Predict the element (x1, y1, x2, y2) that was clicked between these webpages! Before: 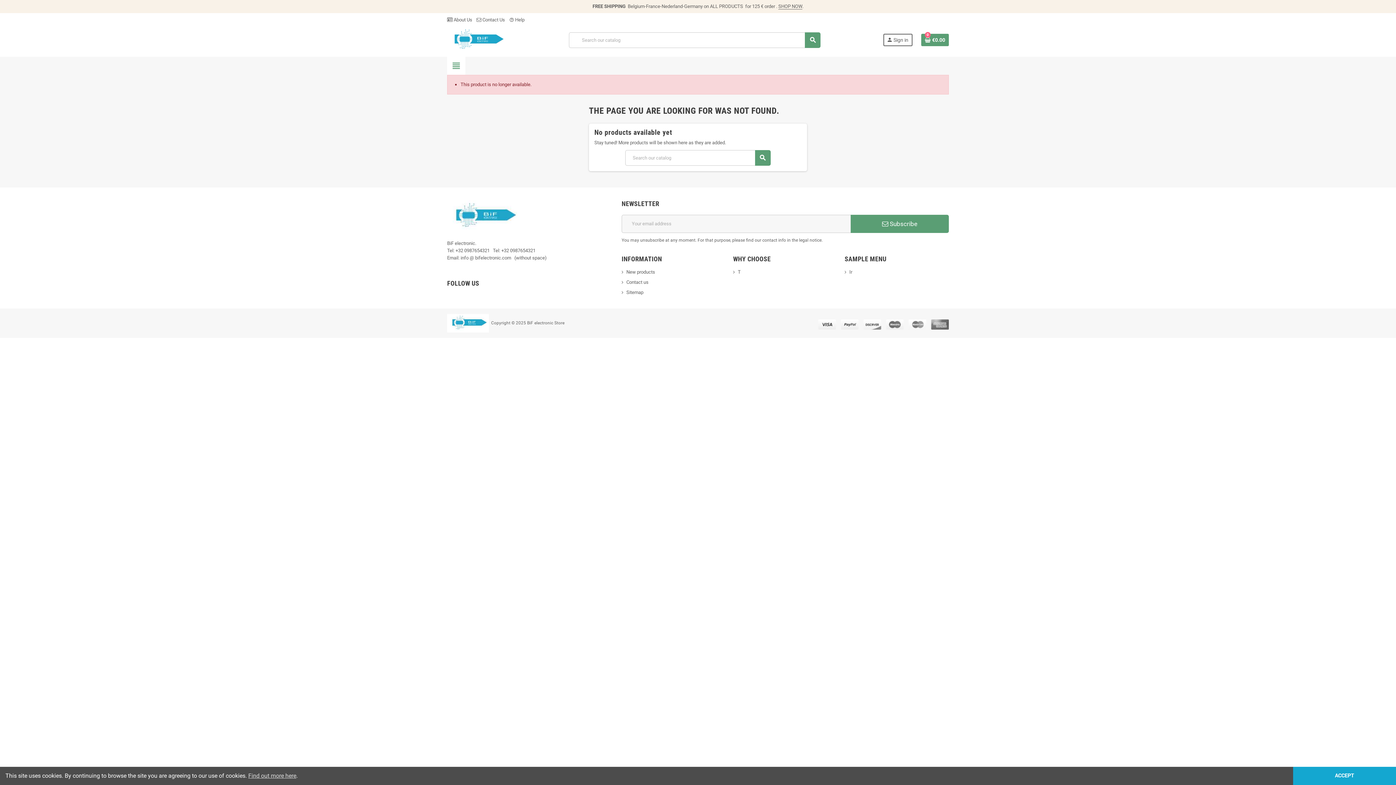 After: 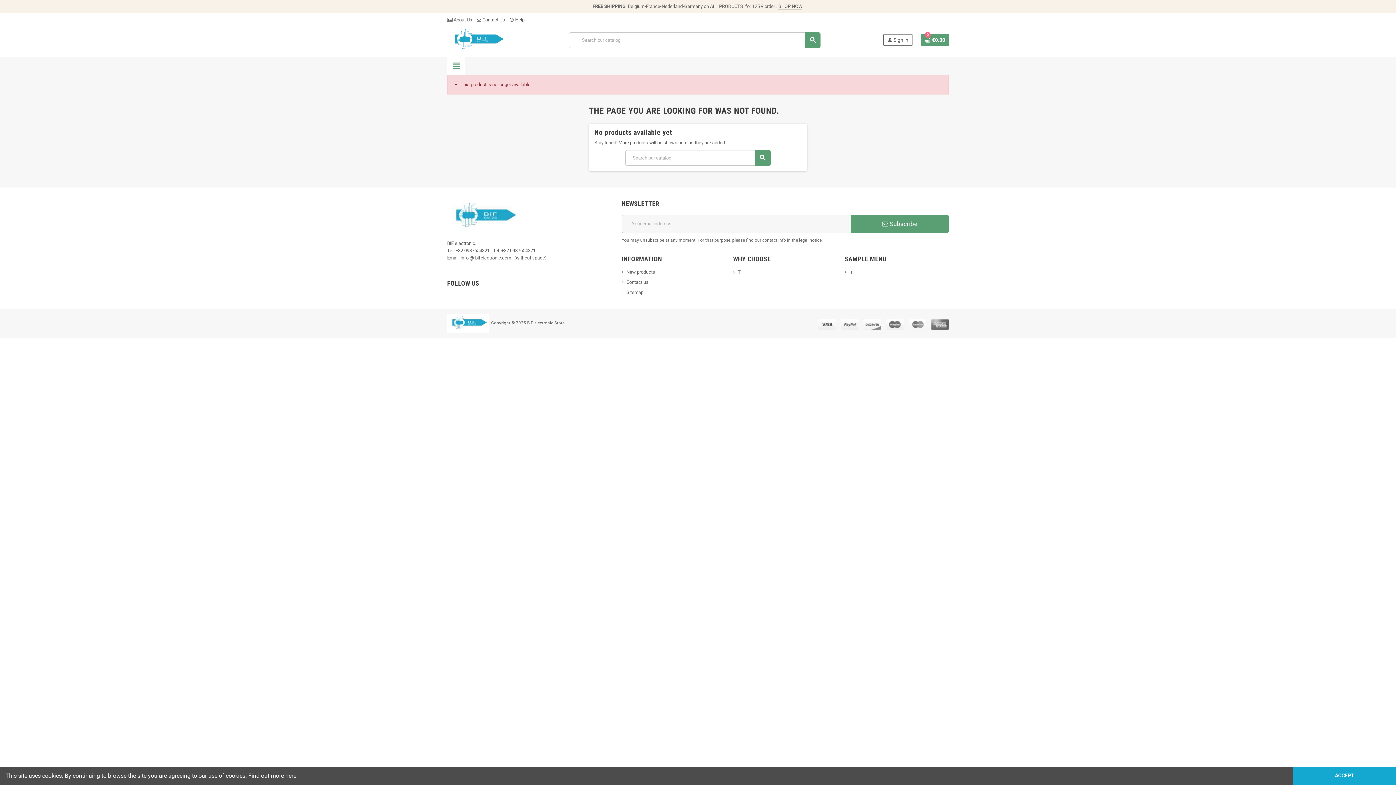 Action: bbox: (248, 772, 296, 779) label: Find out more here